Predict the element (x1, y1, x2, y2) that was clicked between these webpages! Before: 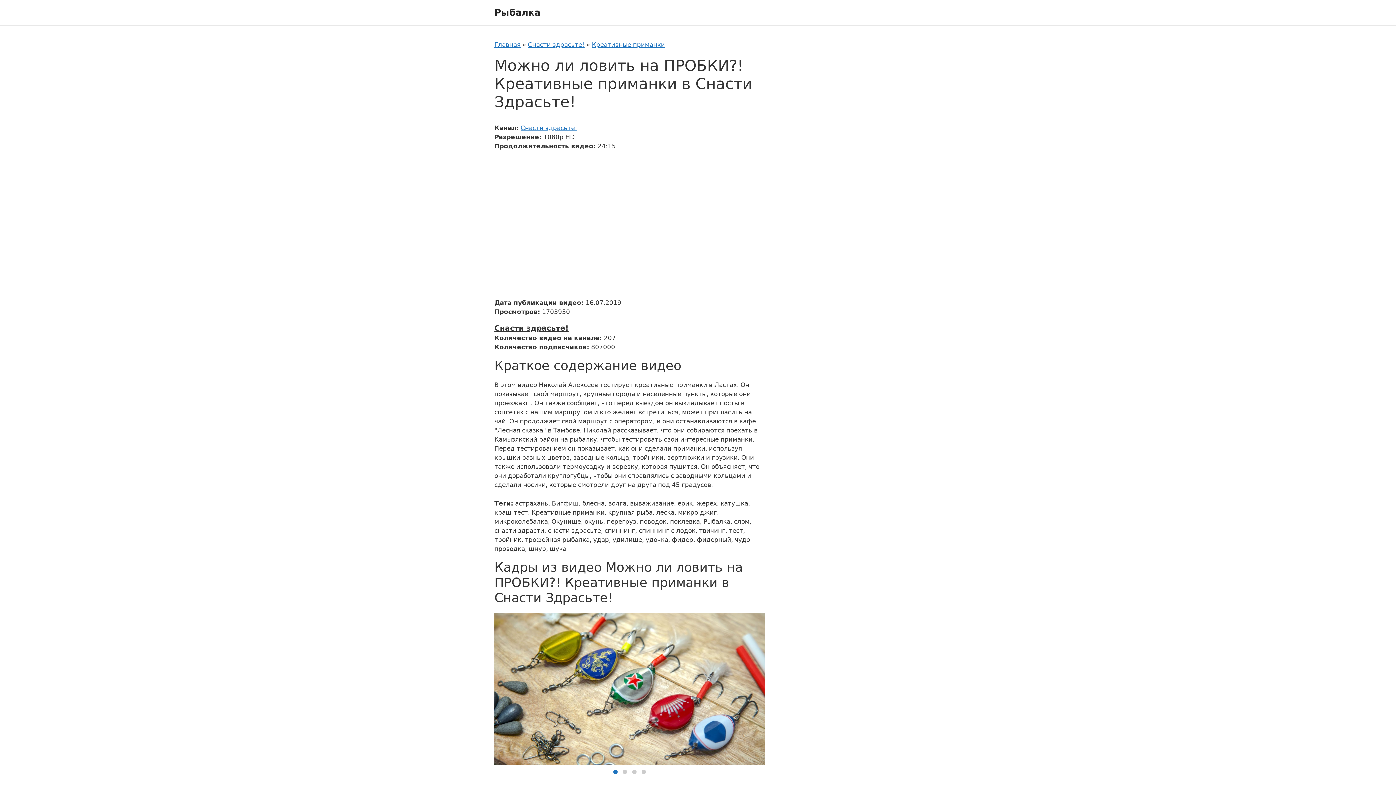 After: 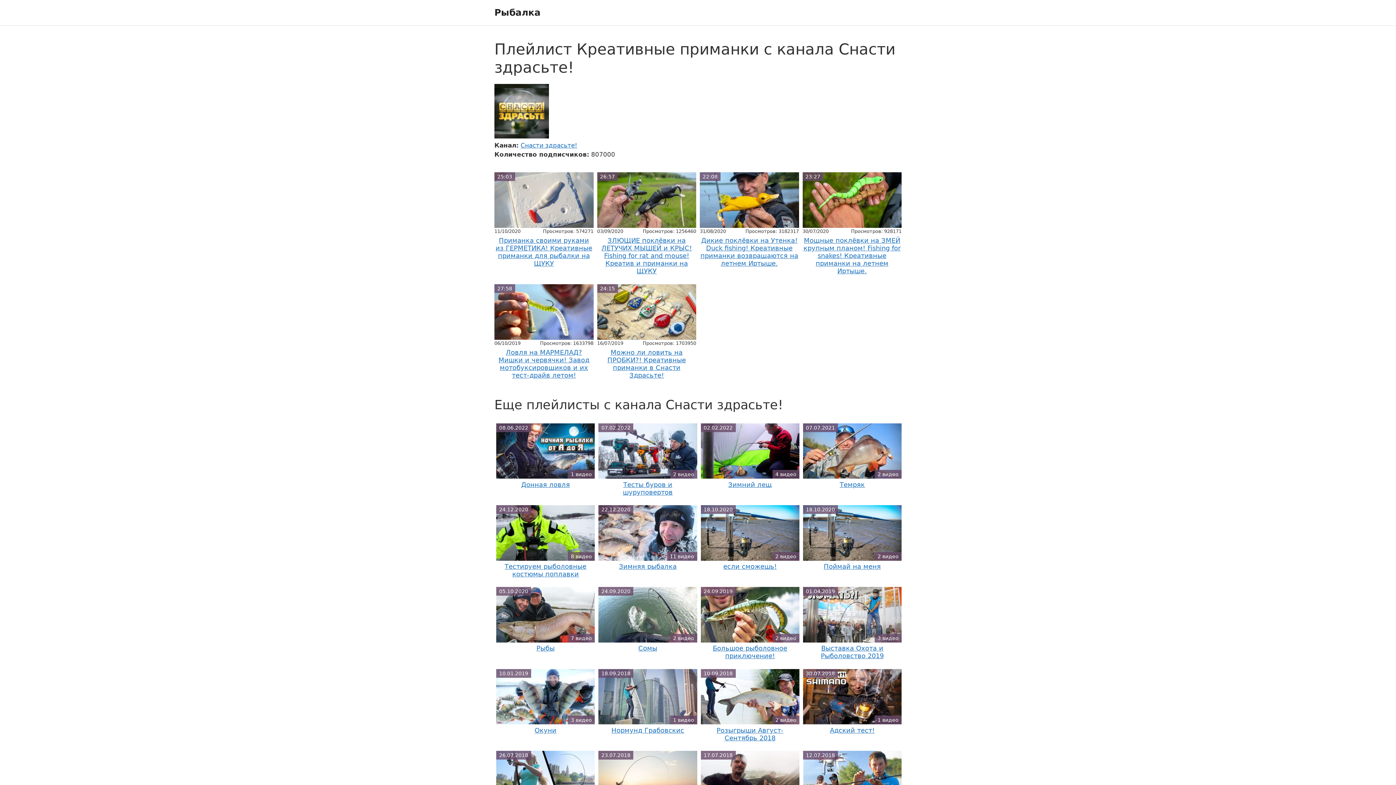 Action: bbox: (592, 41, 665, 48) label: Креативные приманки